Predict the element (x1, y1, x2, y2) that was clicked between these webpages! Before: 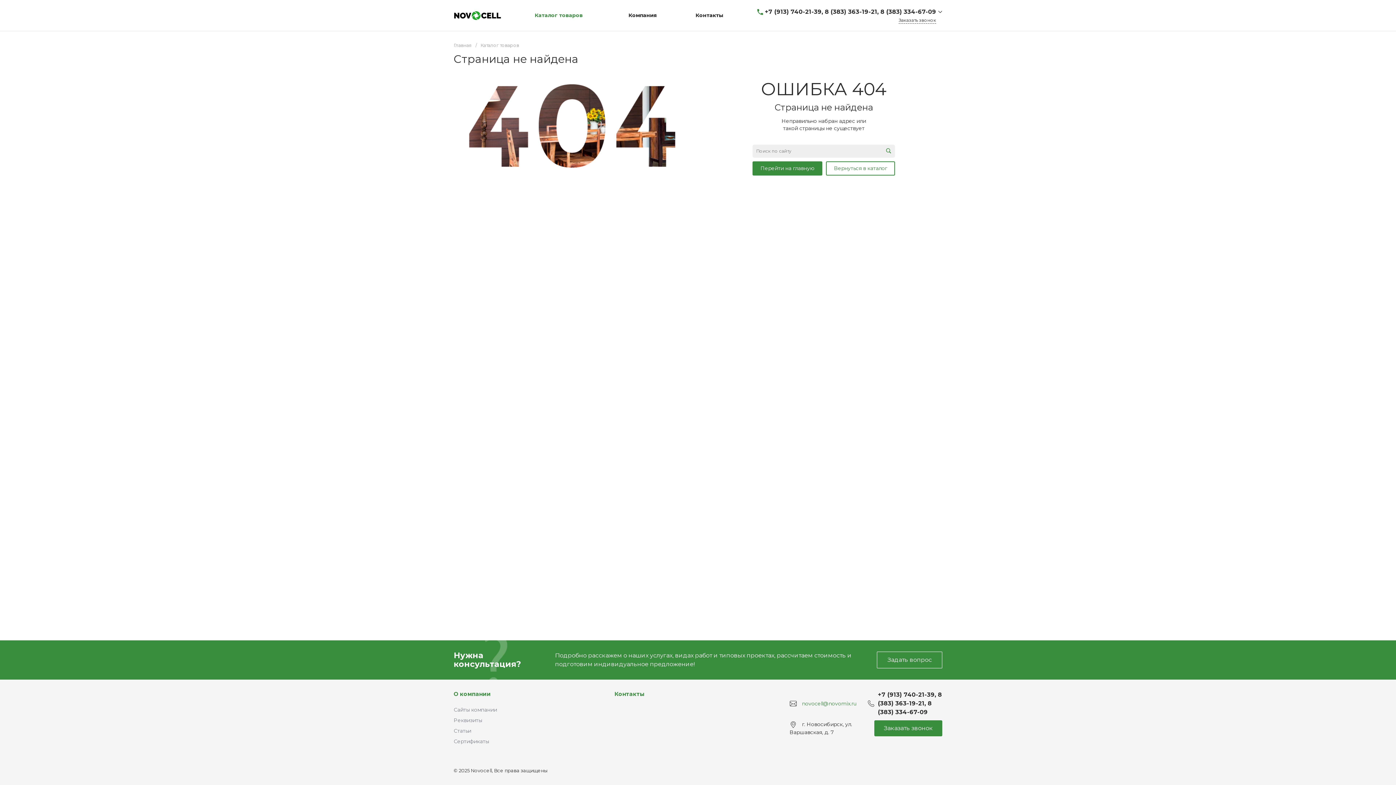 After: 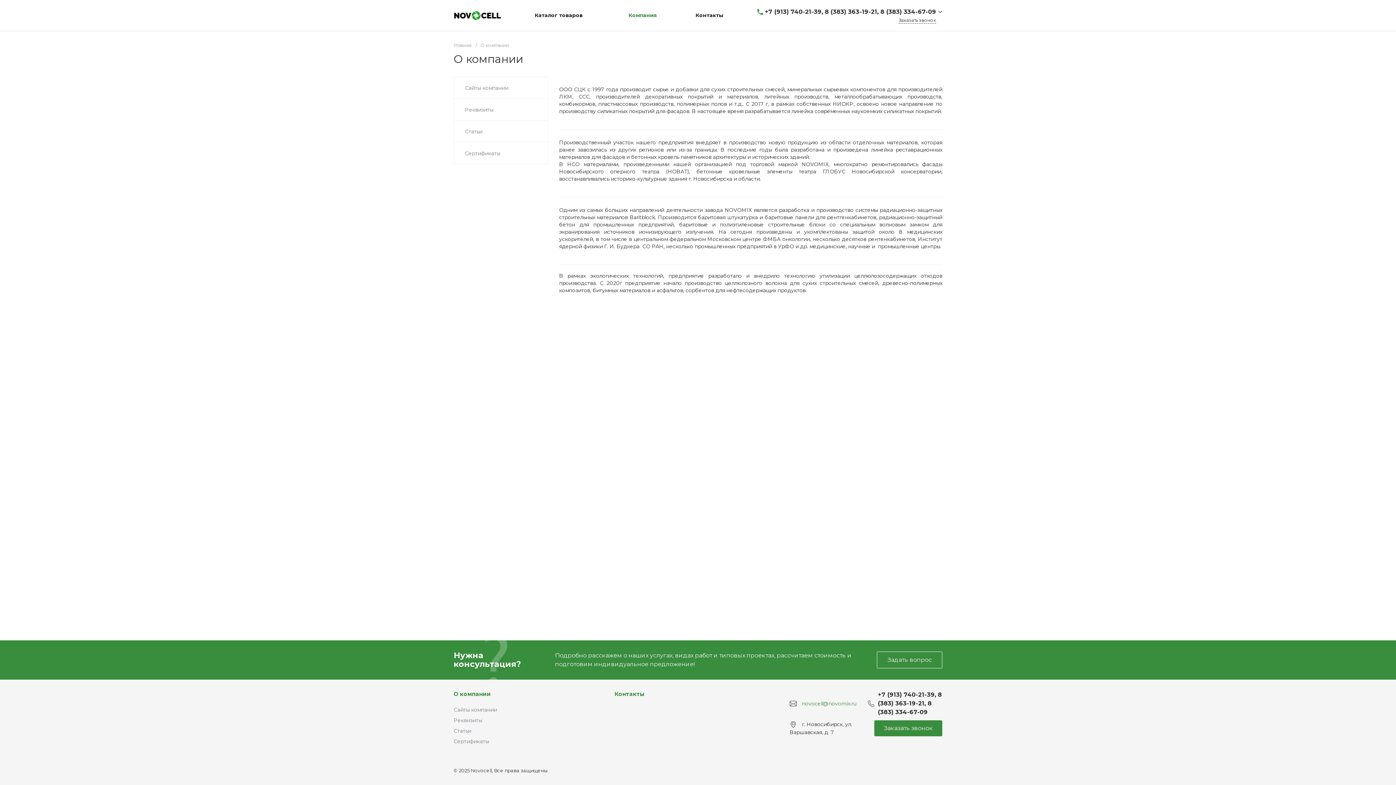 Action: label: О компании bbox: (453, 690, 490, 697)